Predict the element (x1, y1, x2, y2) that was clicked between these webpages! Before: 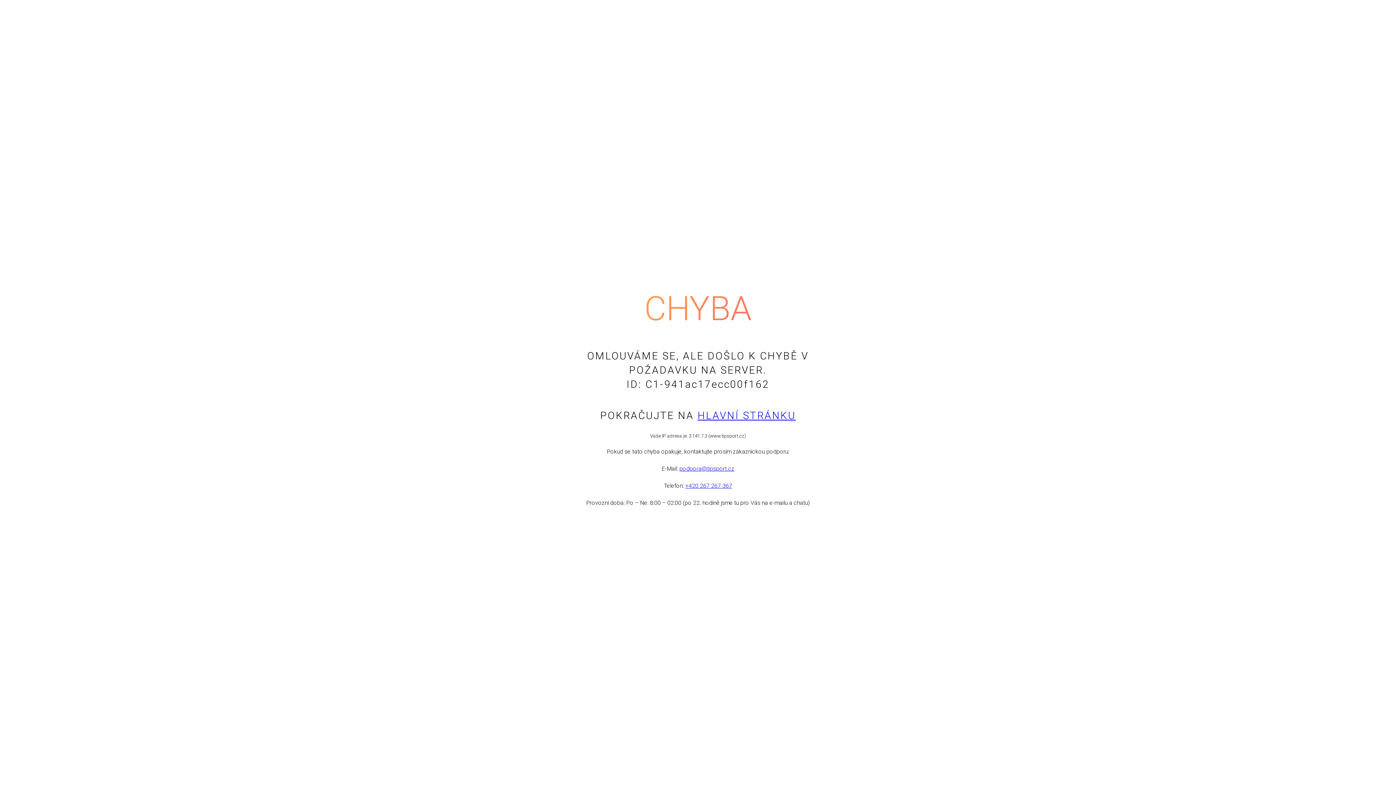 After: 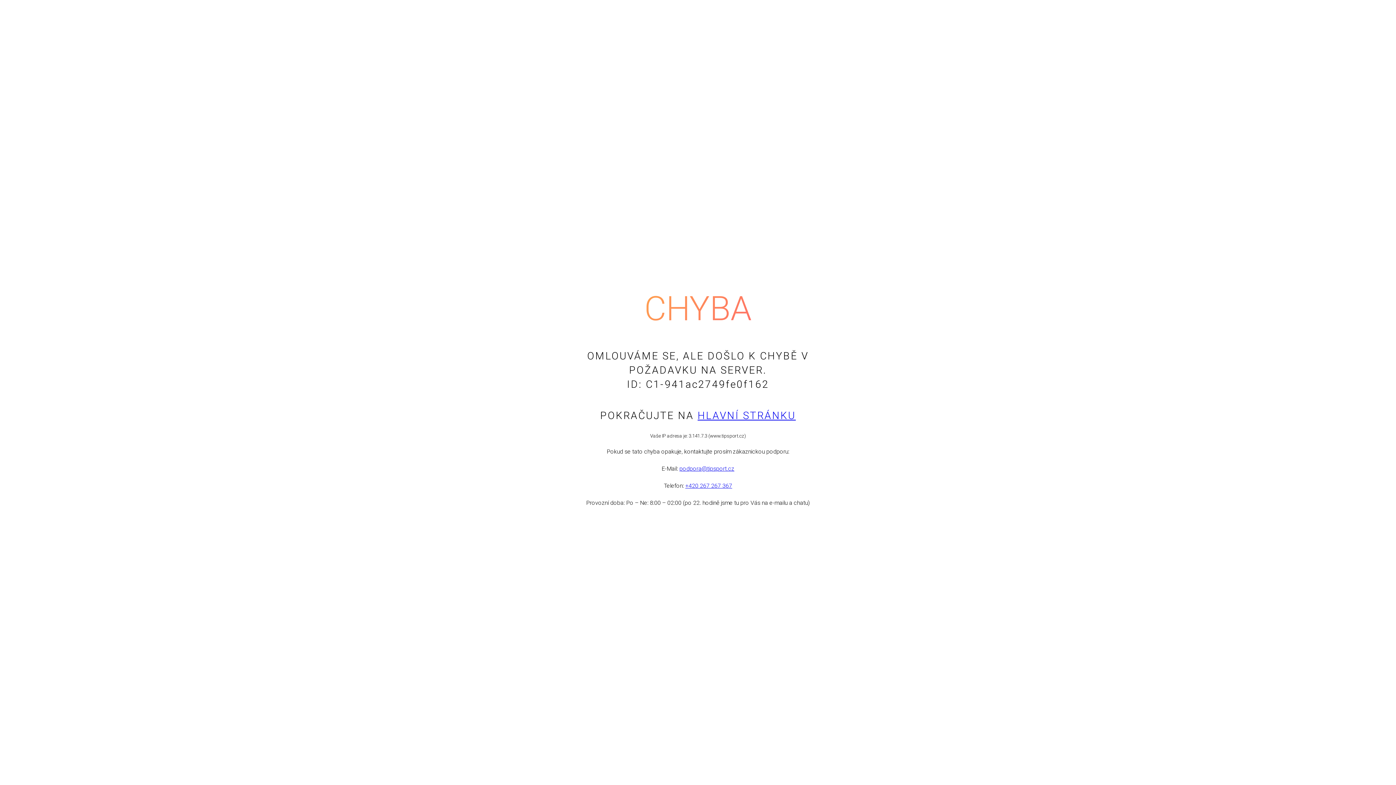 Action: label: HLAVNÍ STRÁNKU bbox: (697, 409, 796, 421)